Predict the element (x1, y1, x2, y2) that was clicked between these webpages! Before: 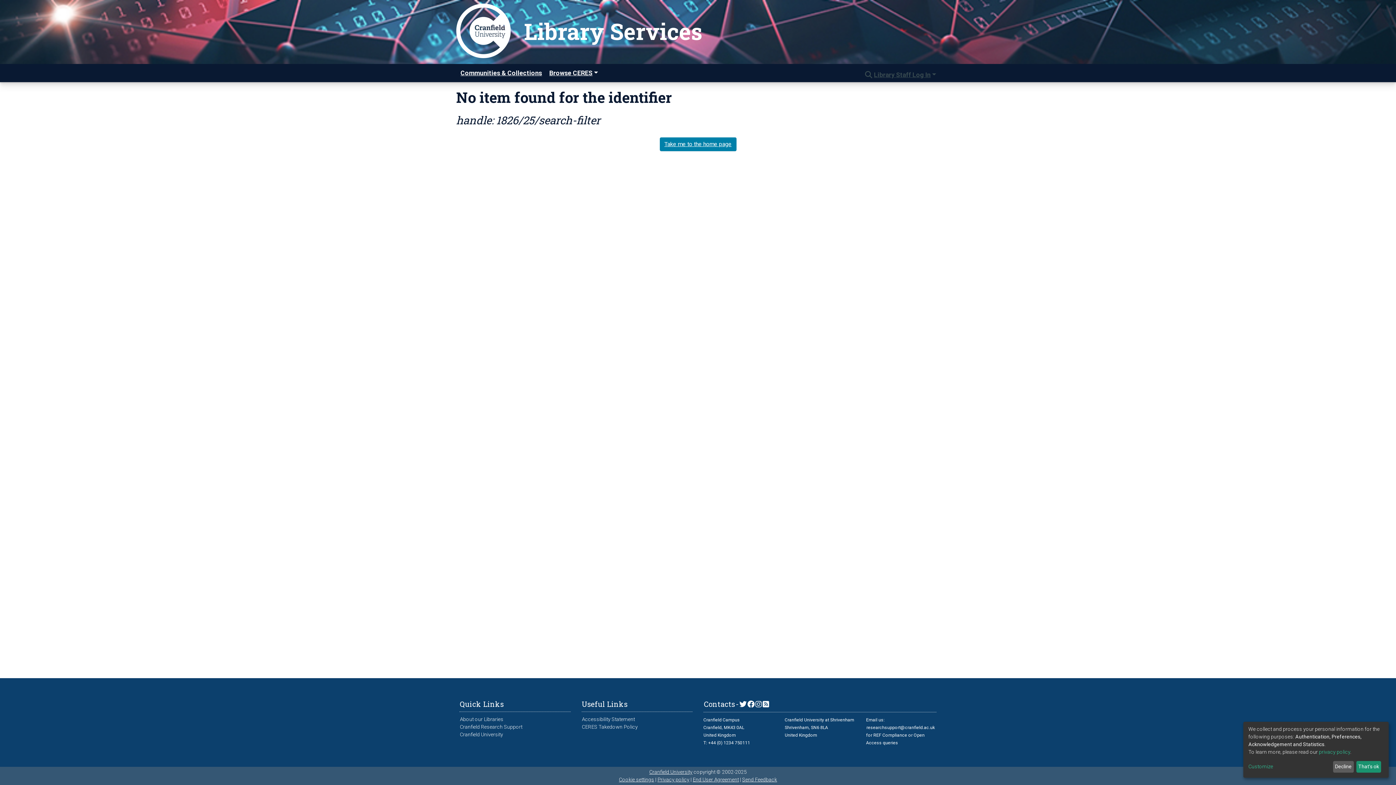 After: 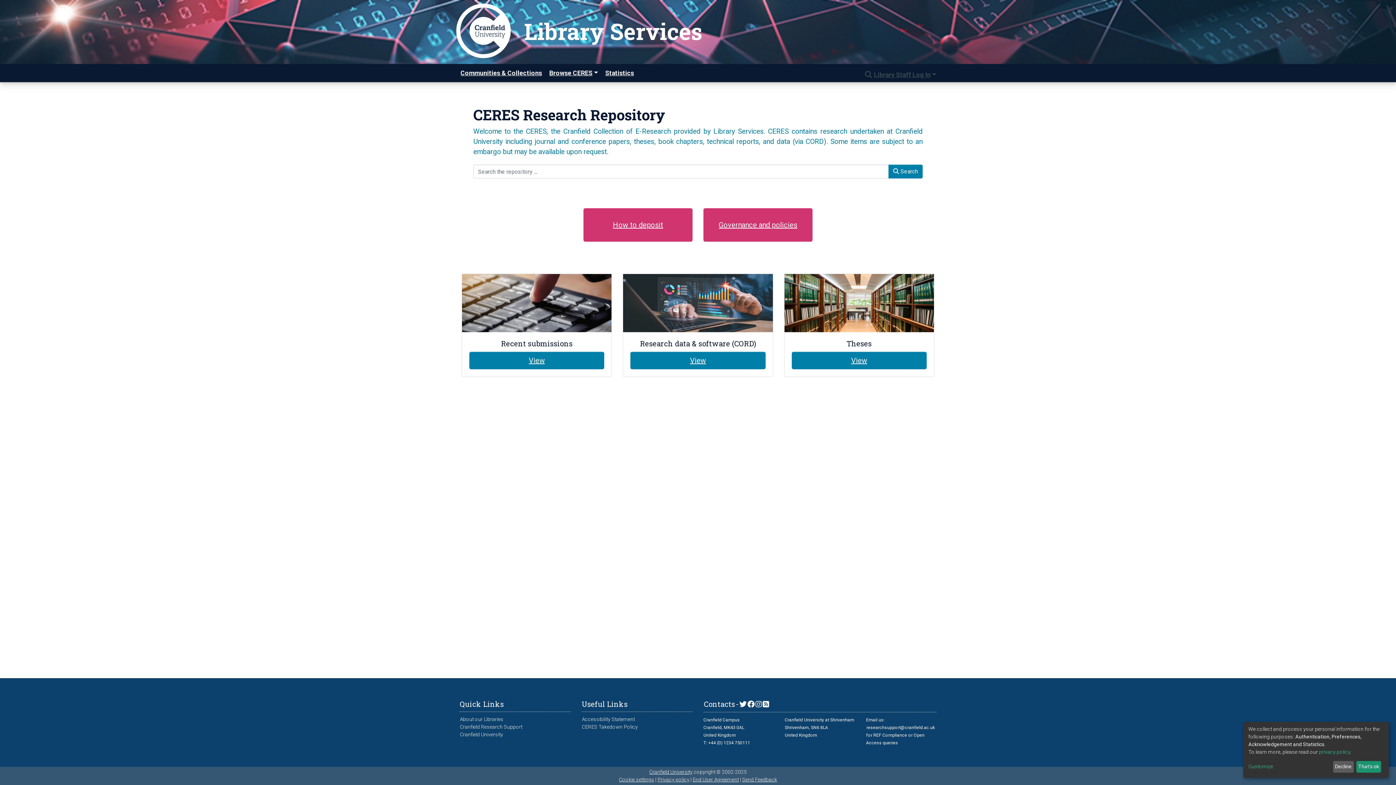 Action: bbox: (456, 0, 510, 58) label: CERES